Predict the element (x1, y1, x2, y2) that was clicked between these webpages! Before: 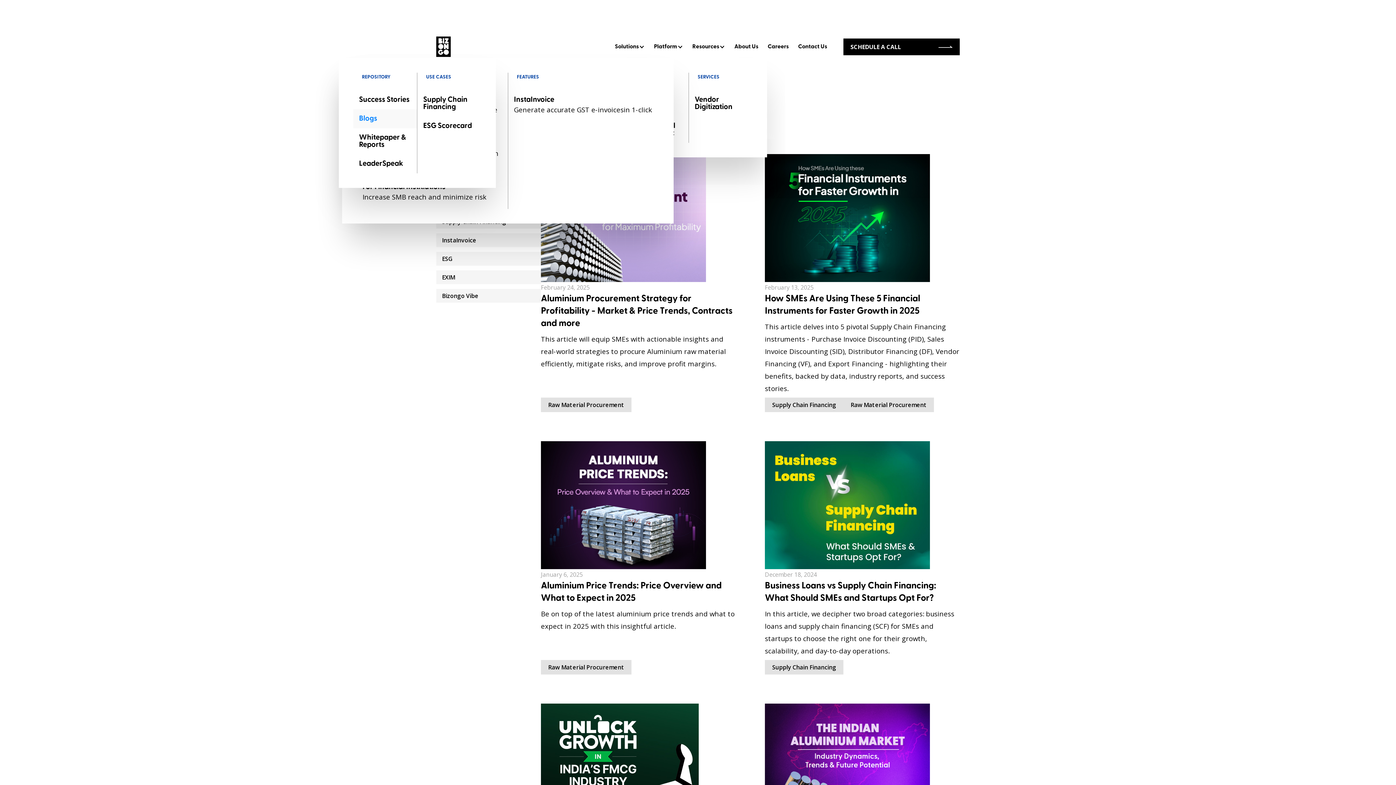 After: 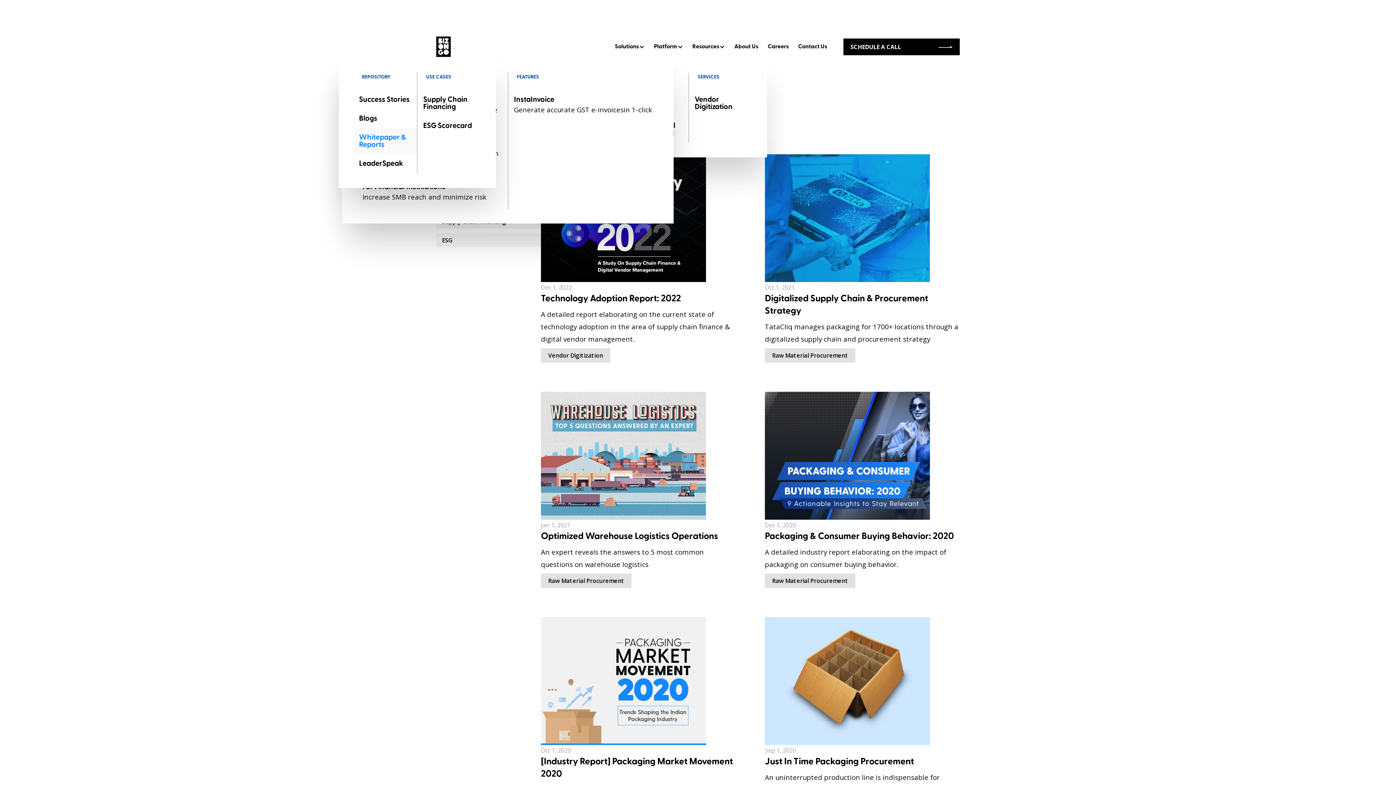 Action: label: Whitepaper & Reports bbox: (353, 128, 417, 154)